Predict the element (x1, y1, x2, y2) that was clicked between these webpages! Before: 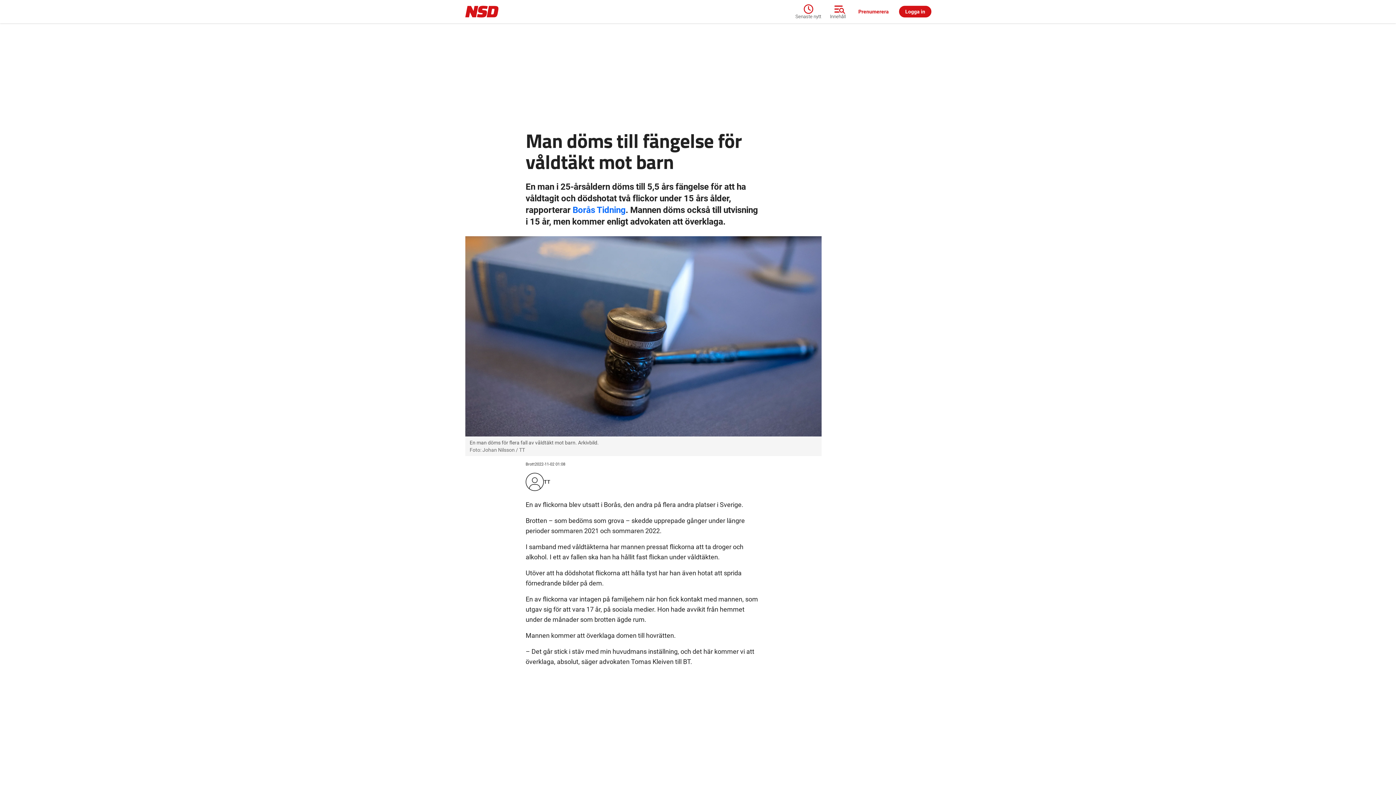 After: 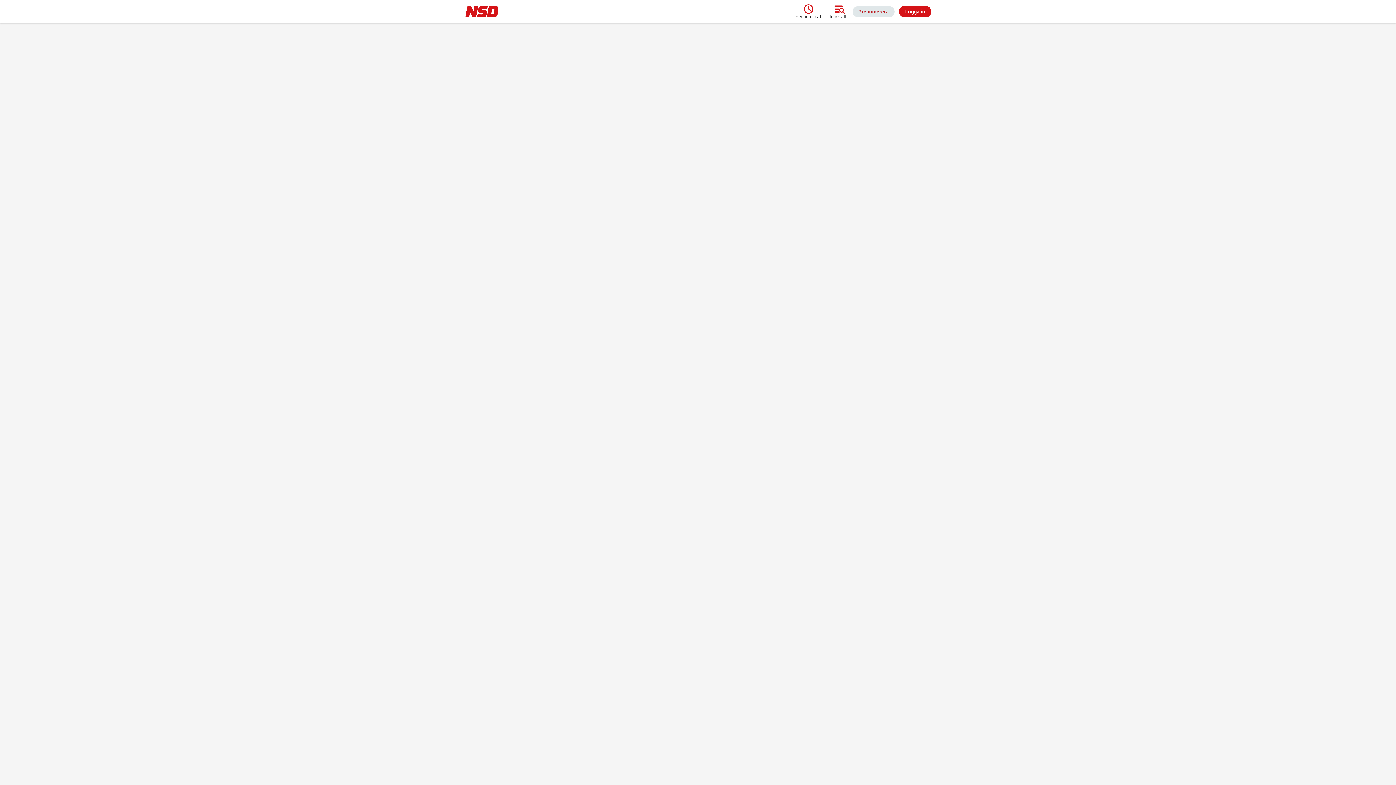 Action: label: Prenumerera bbox: (852, 6, 894, 17)